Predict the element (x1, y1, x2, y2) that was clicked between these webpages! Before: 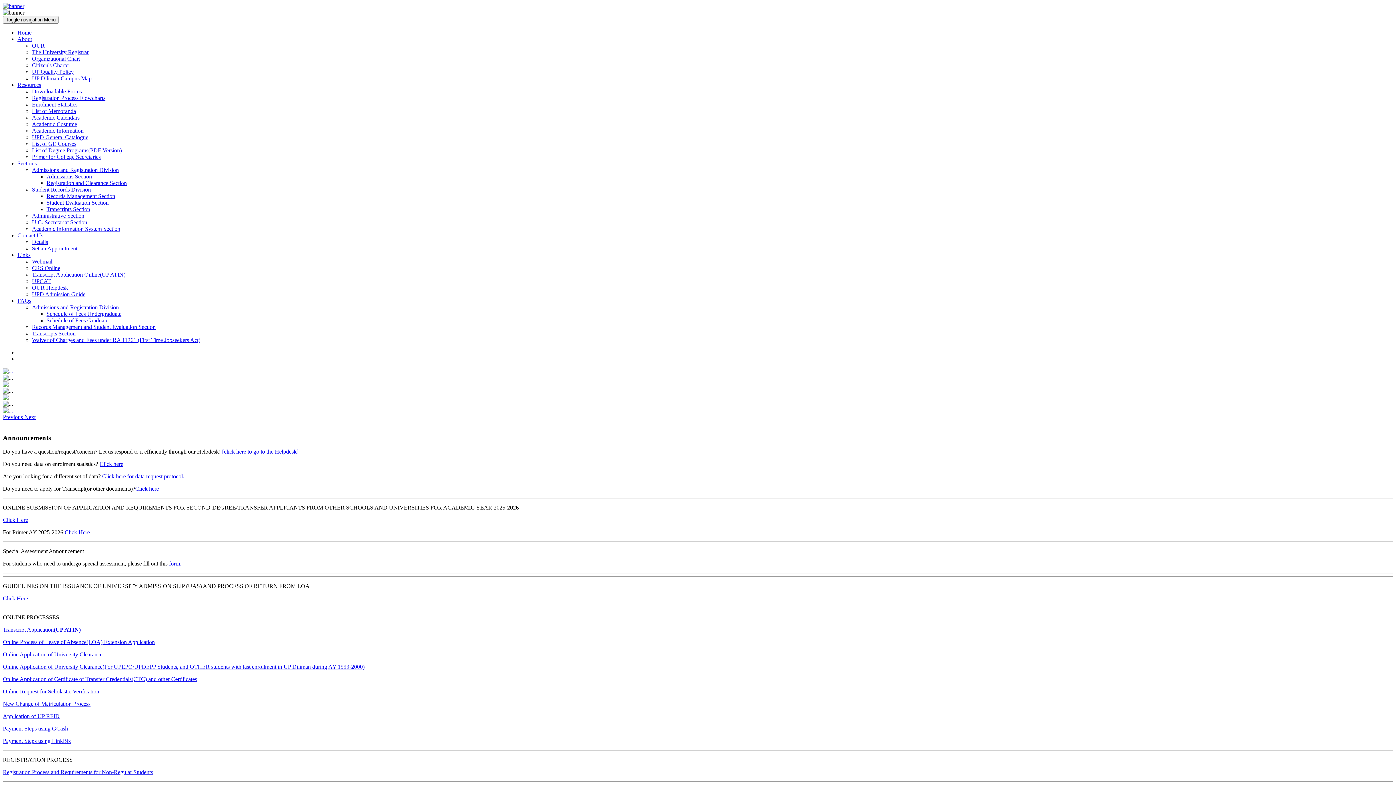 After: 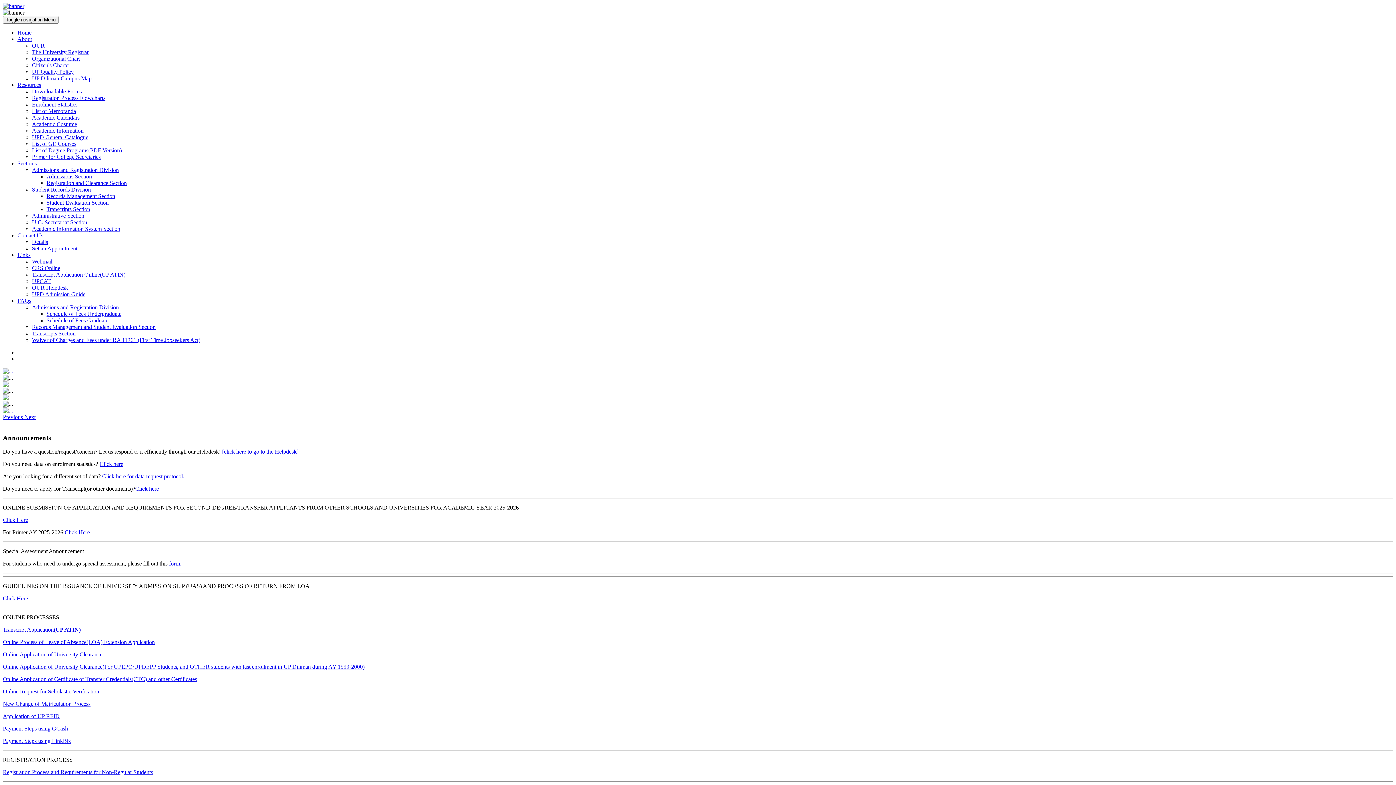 Action: label: List of Degree Programs(PDF Version) bbox: (32, 147, 121, 153)